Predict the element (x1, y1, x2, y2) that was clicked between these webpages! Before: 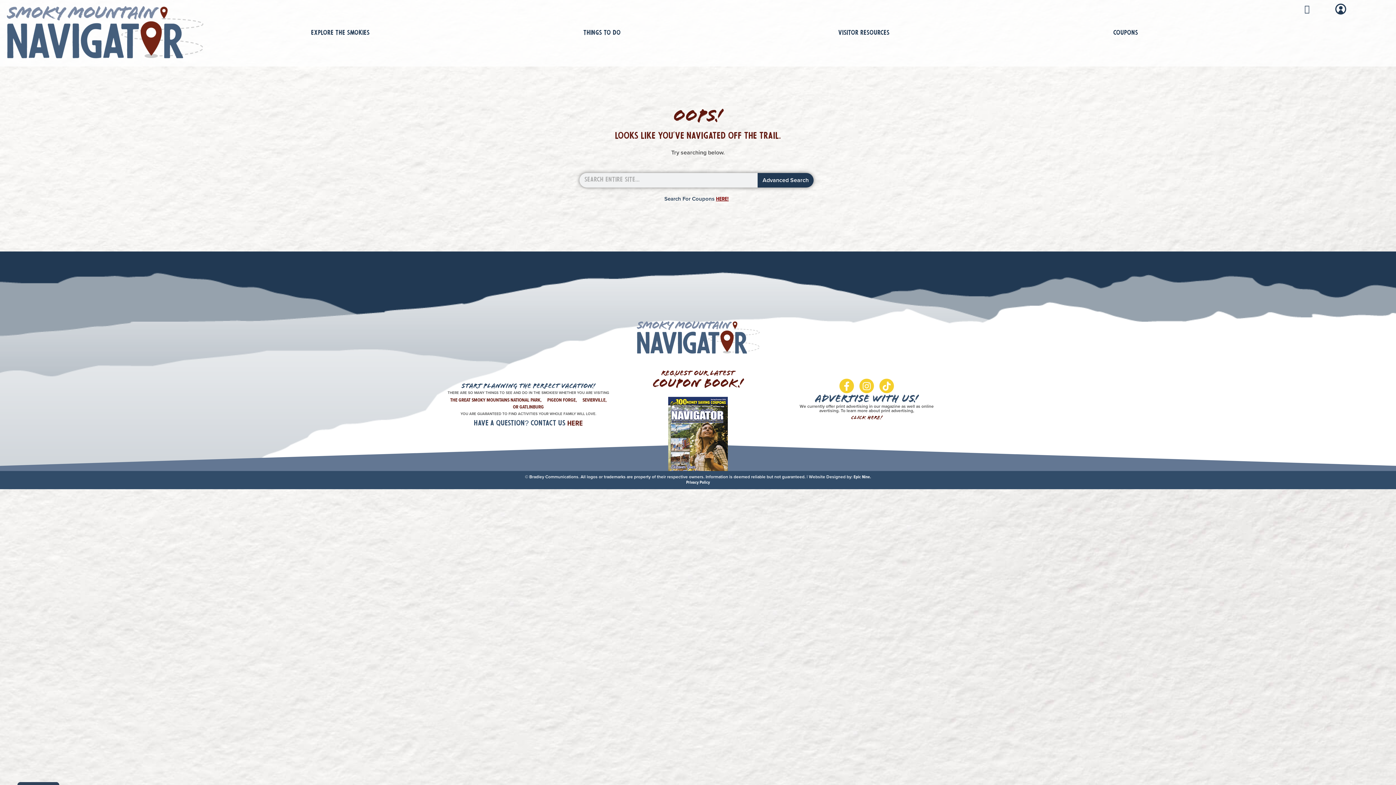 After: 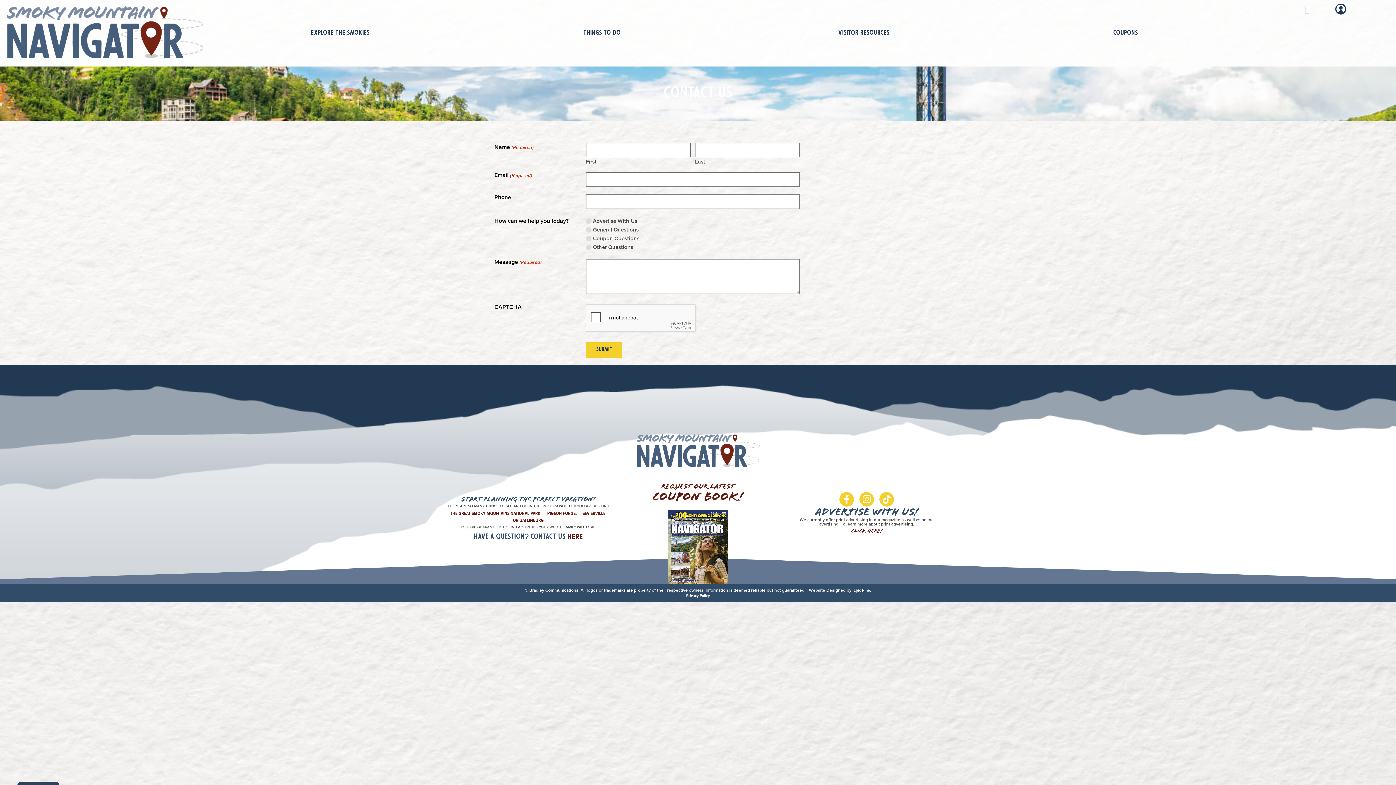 Action: label: HERE bbox: (567, 417, 583, 428)